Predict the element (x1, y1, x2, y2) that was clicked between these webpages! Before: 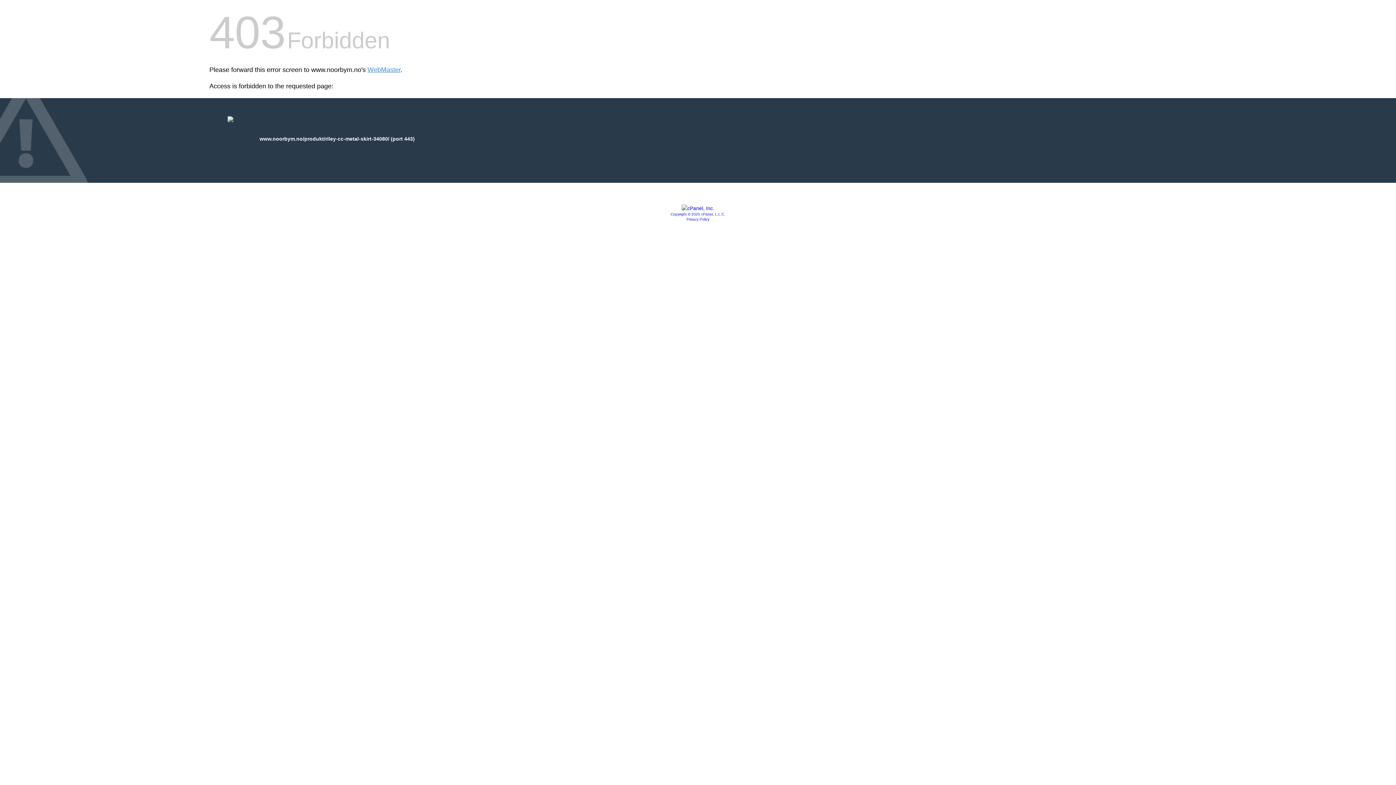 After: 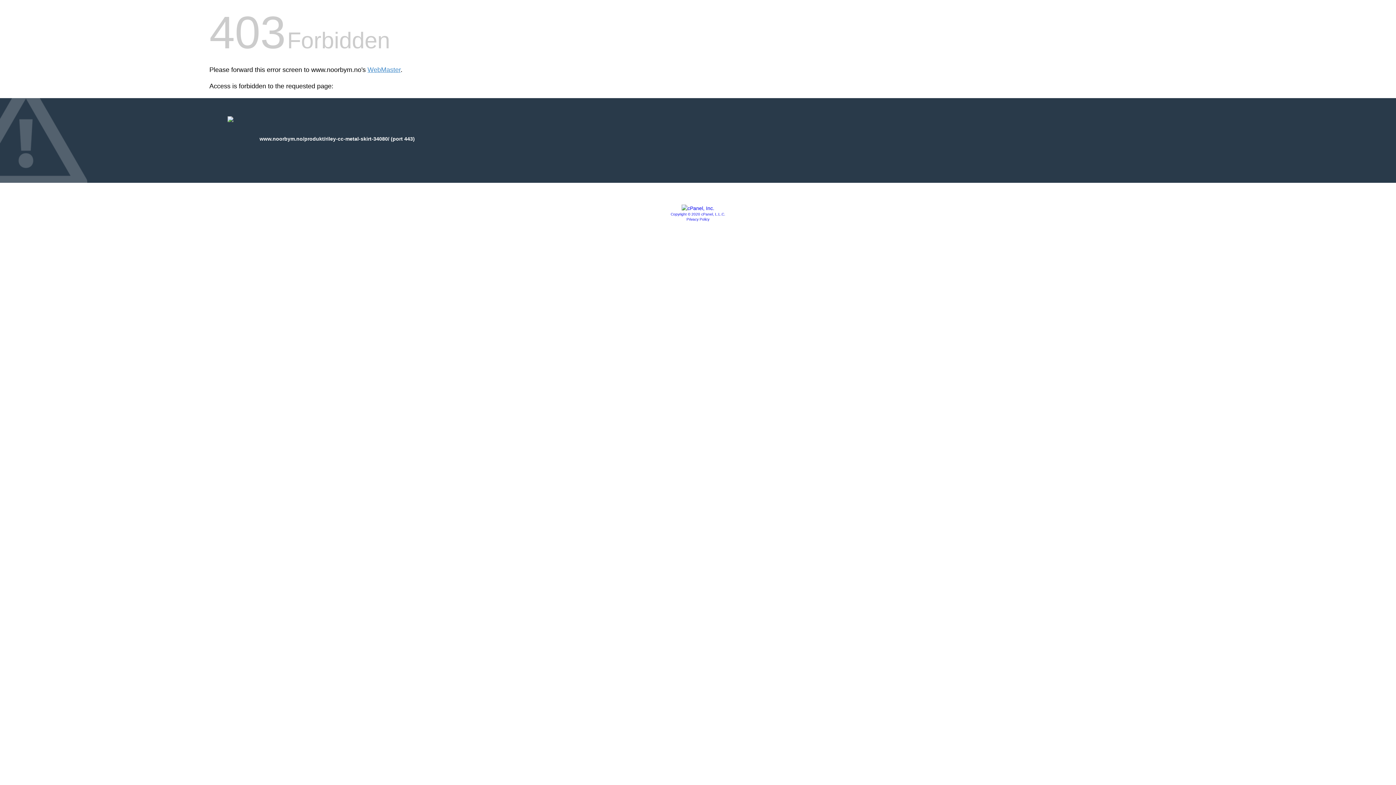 Action: label: Privacy Policy bbox: (686, 217, 709, 221)